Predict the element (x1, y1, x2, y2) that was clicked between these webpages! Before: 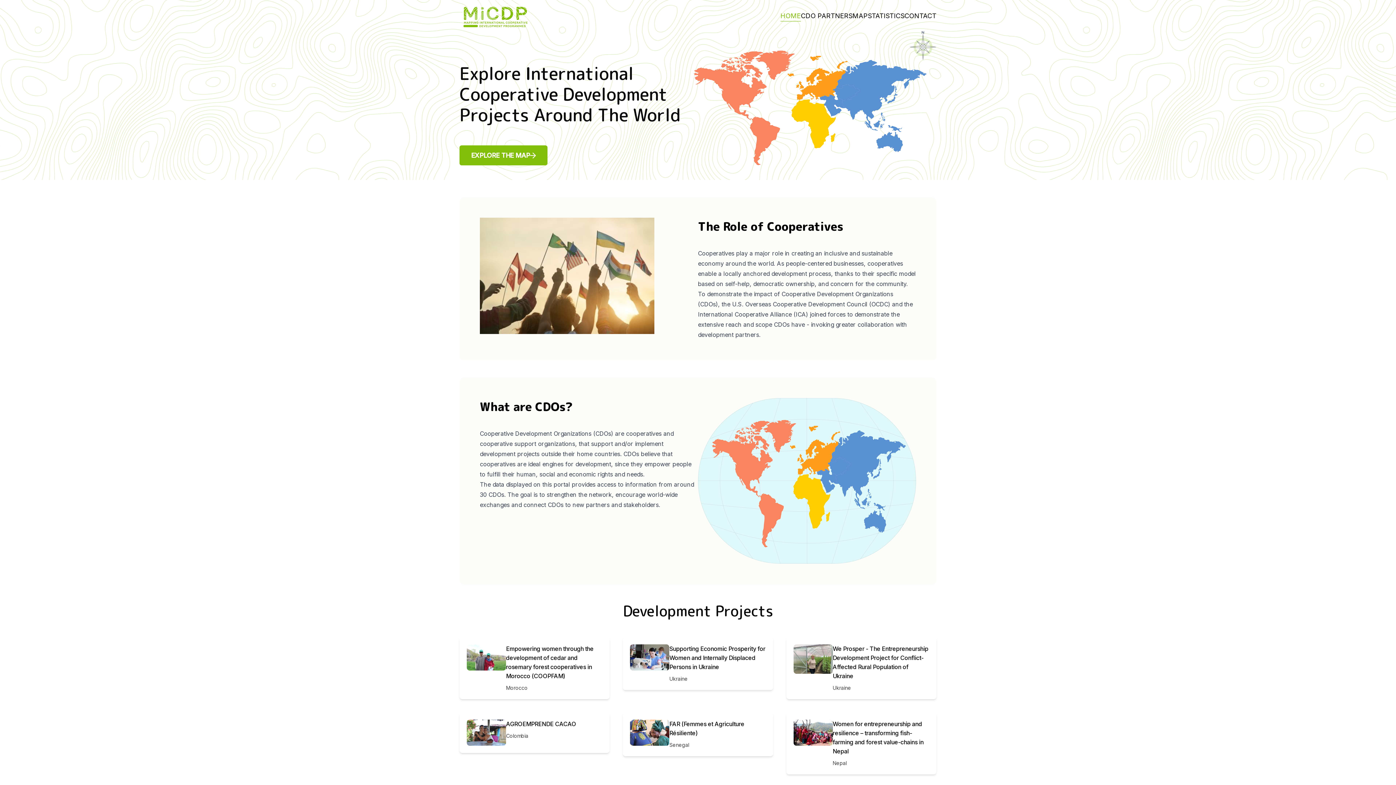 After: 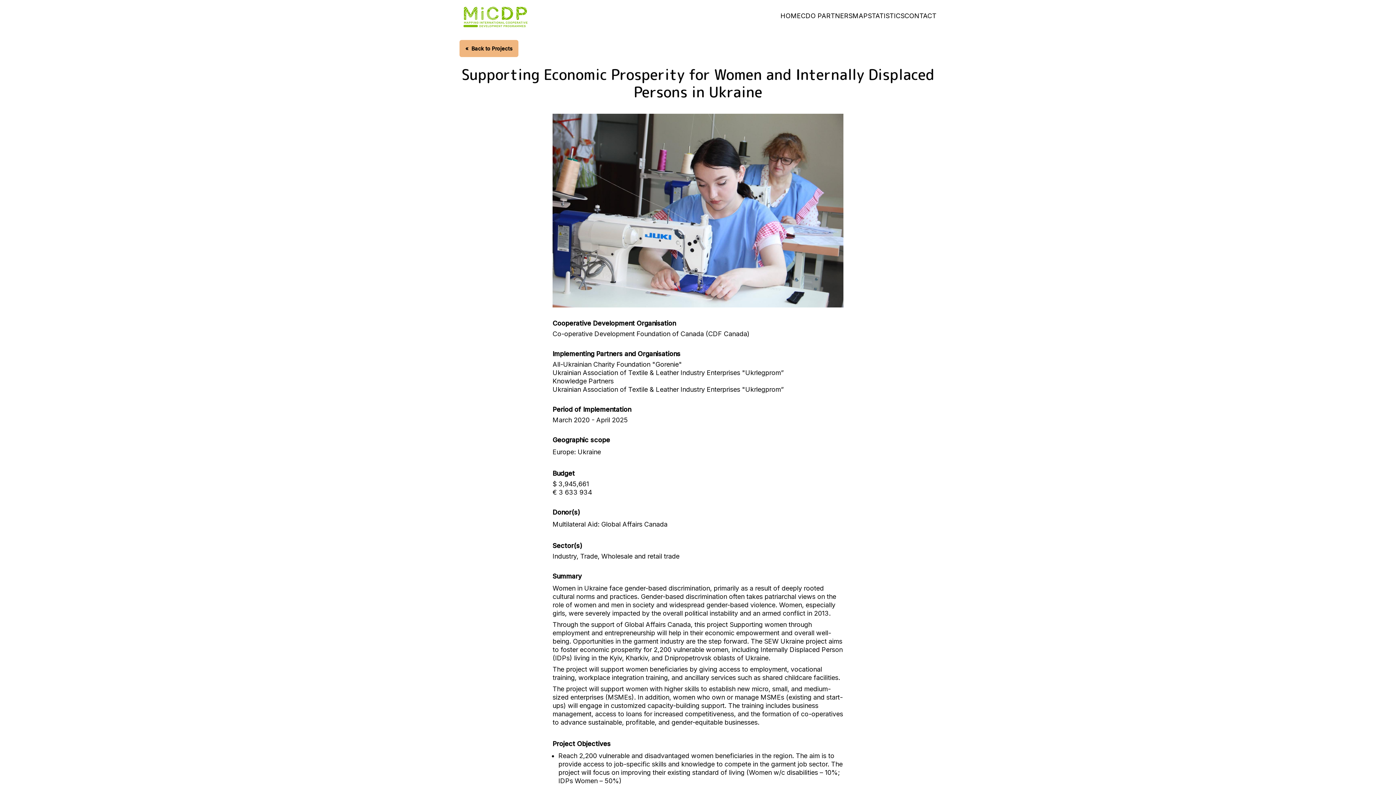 Action: bbox: (623, 637, 773, 690) label: Supporting Economic Prosperity for Women and Internally Displaced Persons in Ukraine
Ukraine